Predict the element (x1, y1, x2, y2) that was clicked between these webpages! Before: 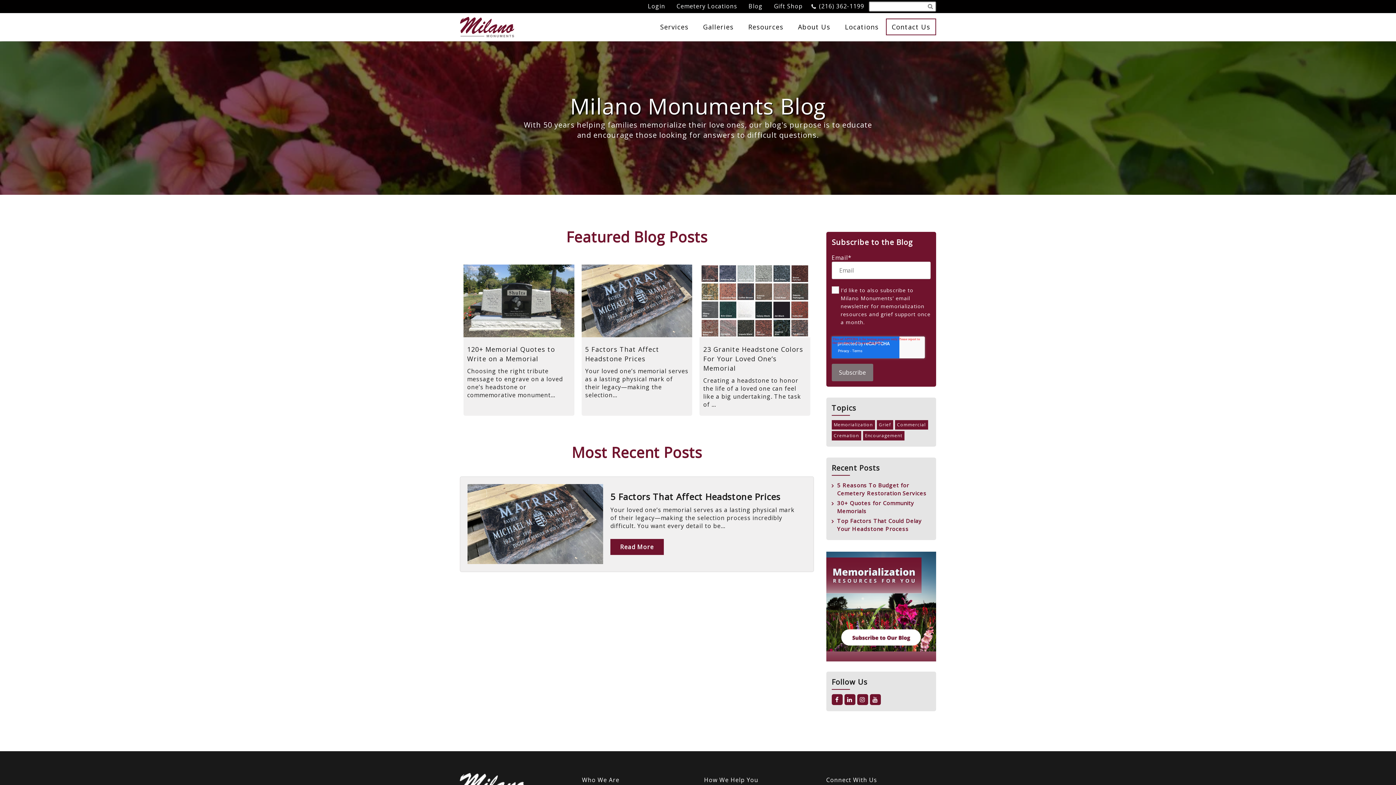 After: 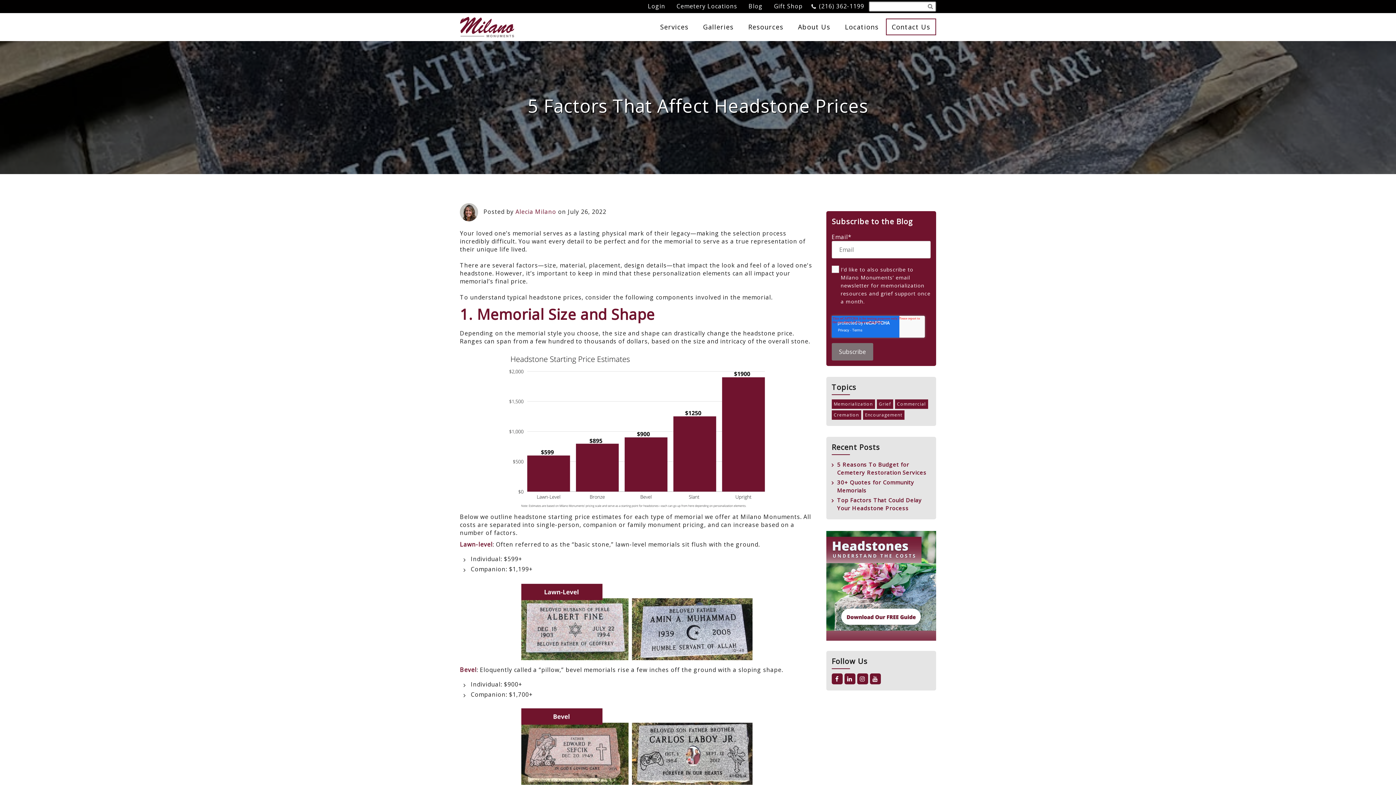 Action: bbox: (610, 491, 780, 502) label: 5 Factors That Affect Headstone Prices